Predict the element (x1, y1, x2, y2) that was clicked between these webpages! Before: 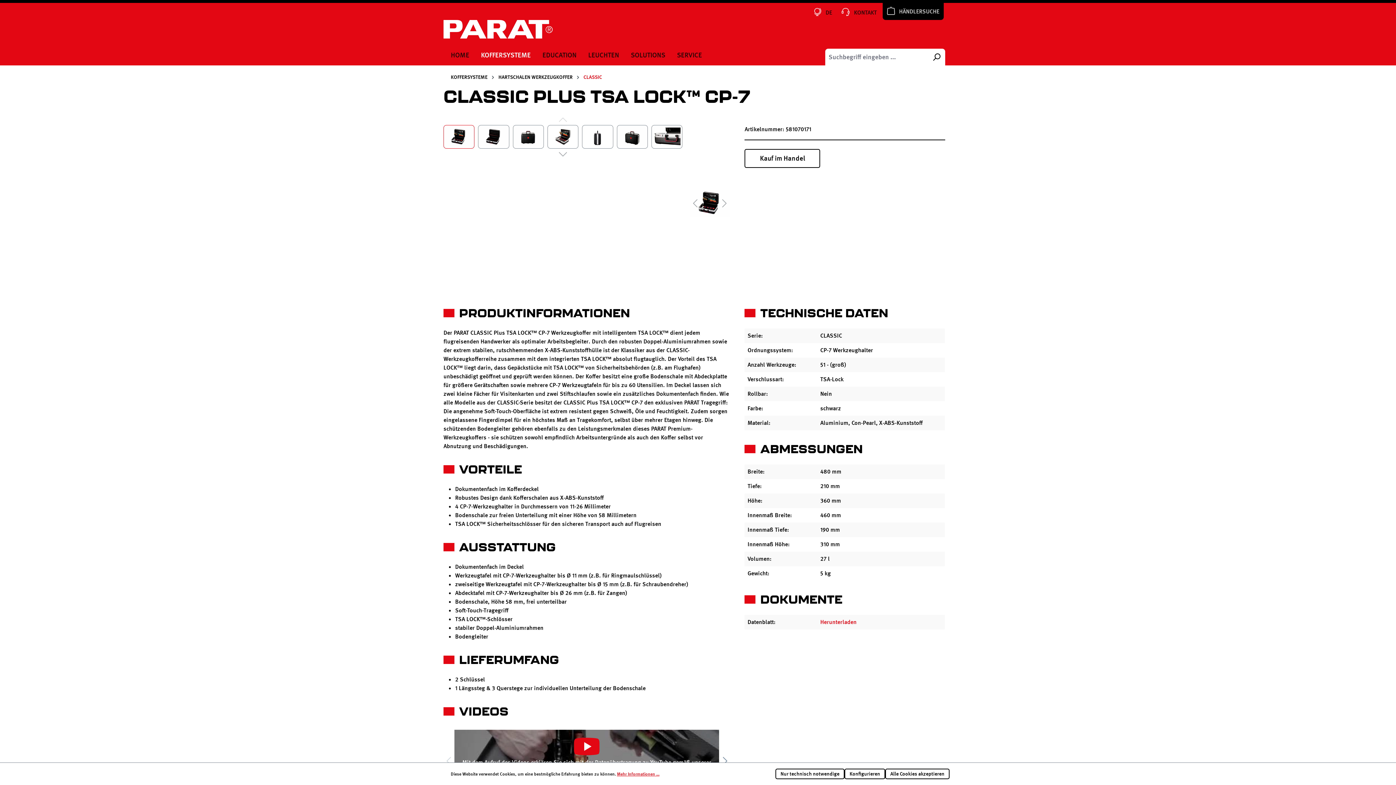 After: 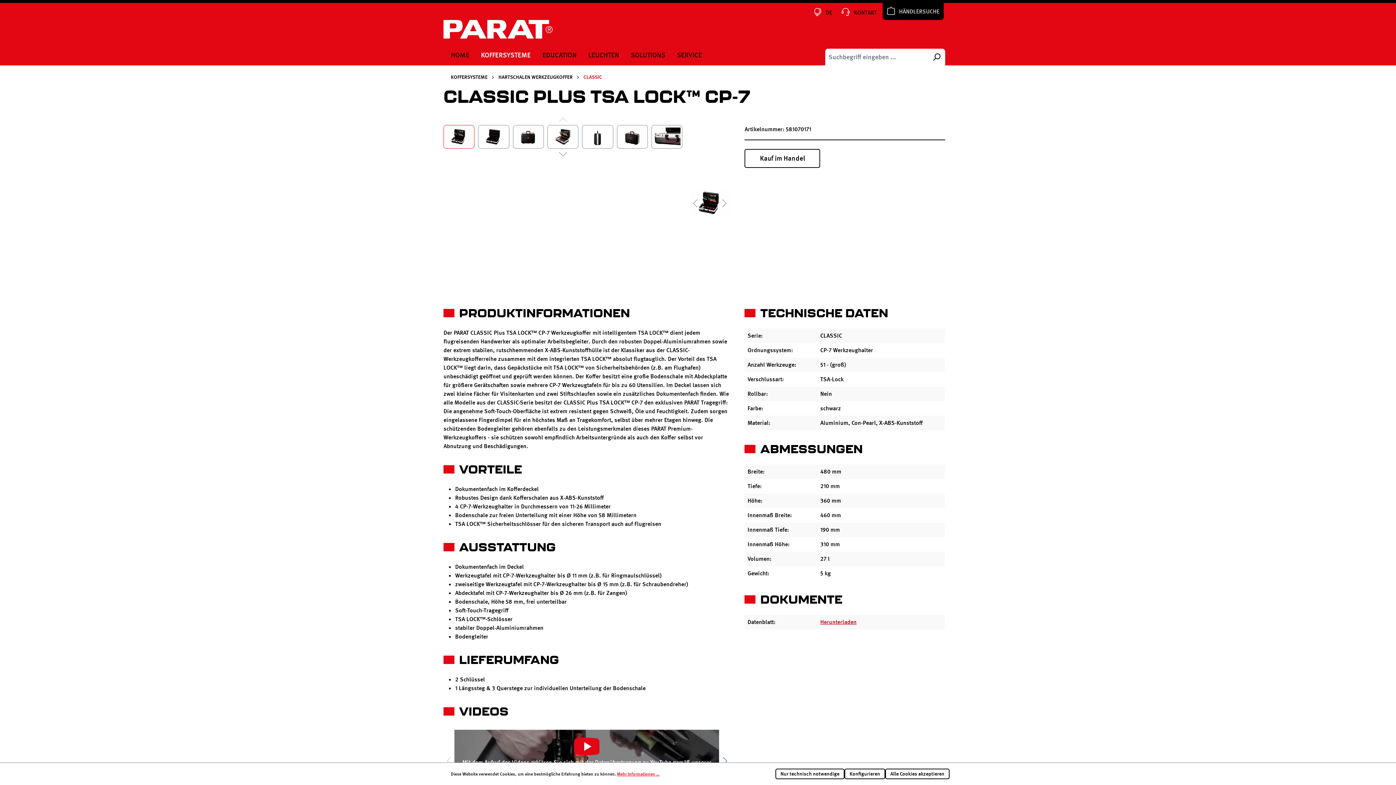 Action: bbox: (820, 618, 856, 626) label: Herunterladen